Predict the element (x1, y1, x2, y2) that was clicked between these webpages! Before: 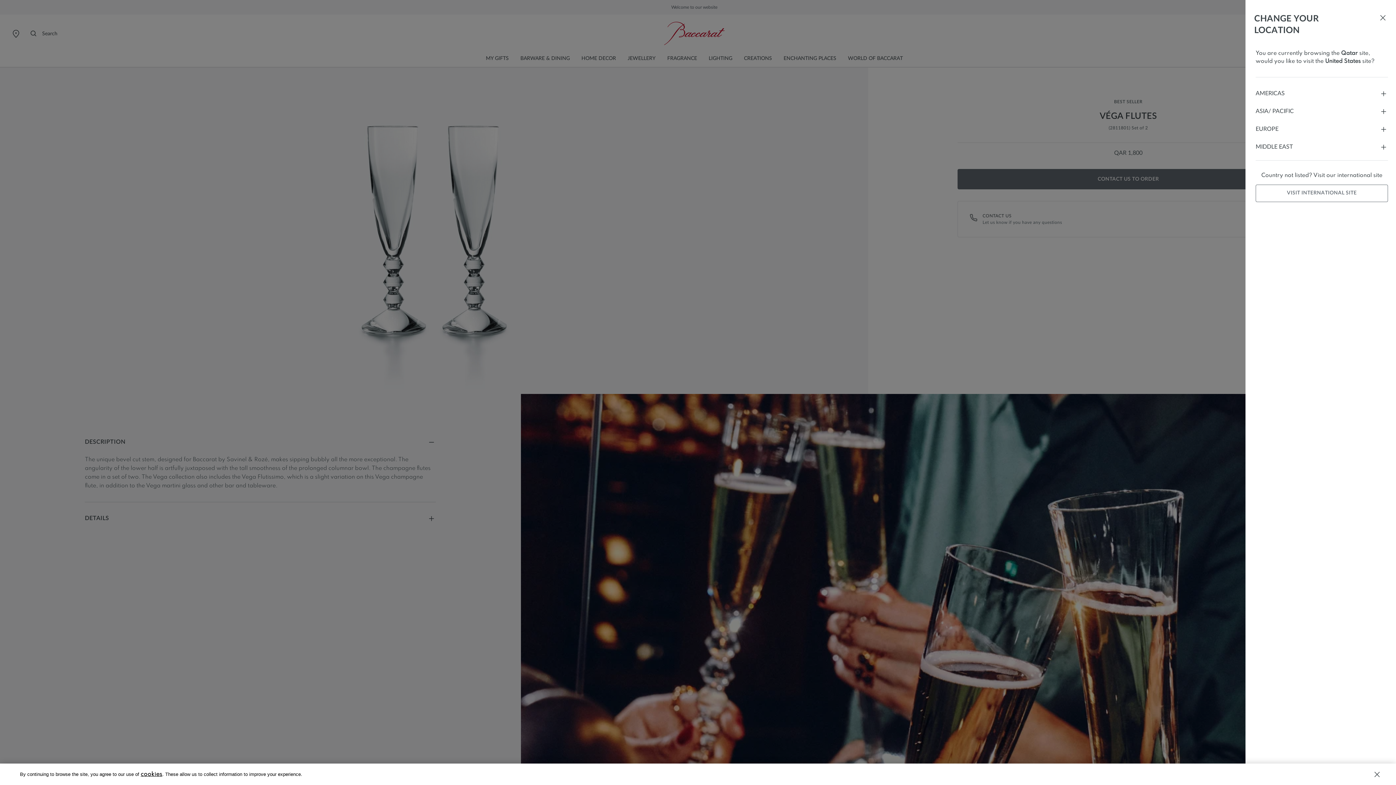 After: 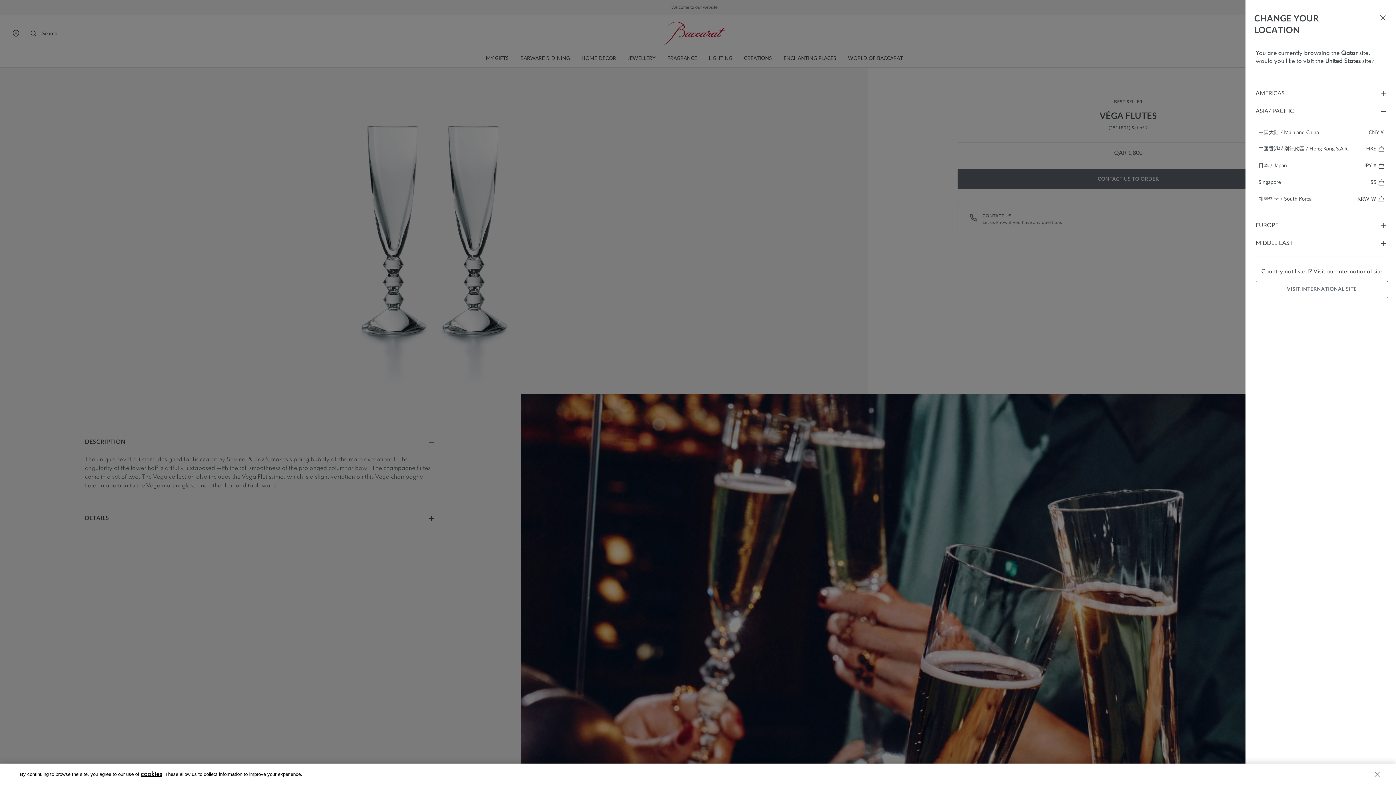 Action: label: ASIA/ PACIFIC bbox: (1256, 106, 1388, 115)